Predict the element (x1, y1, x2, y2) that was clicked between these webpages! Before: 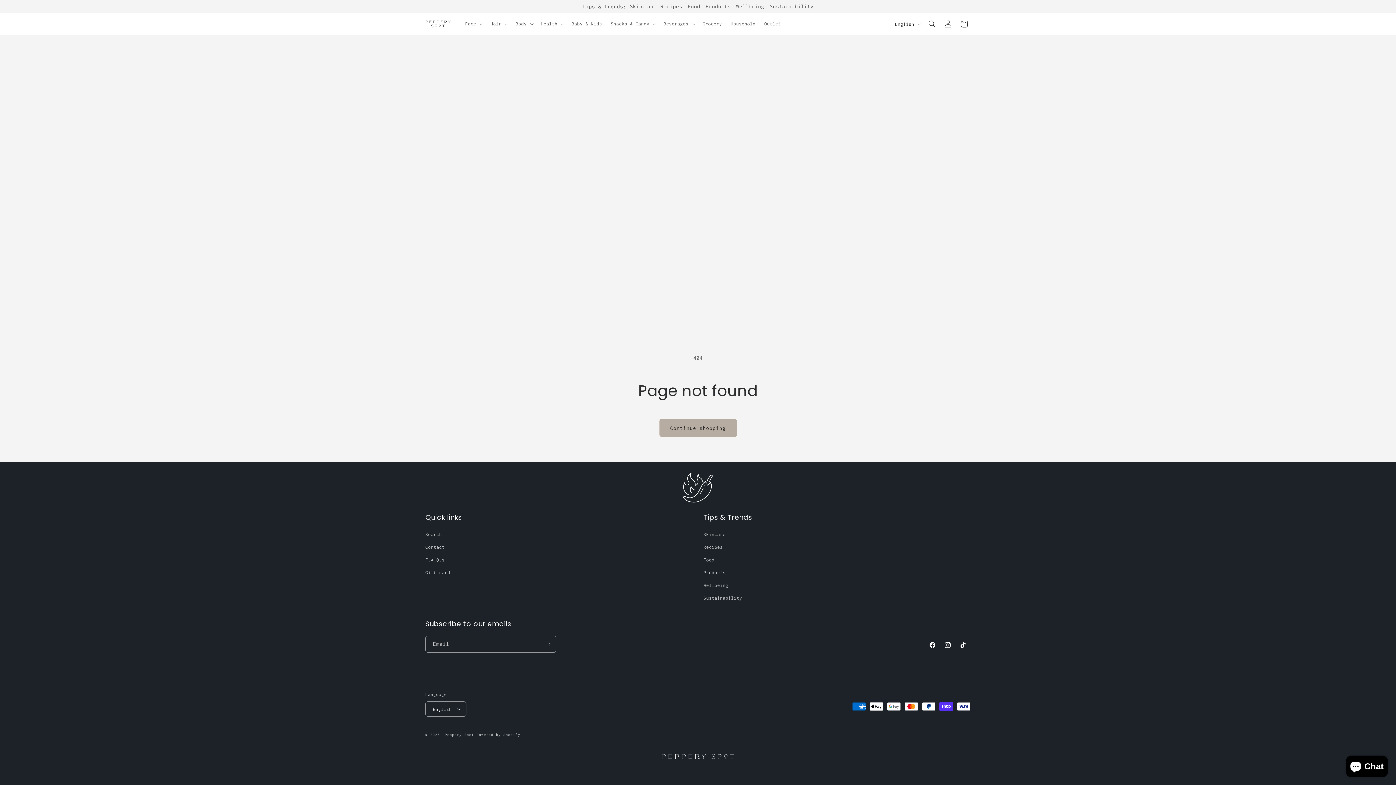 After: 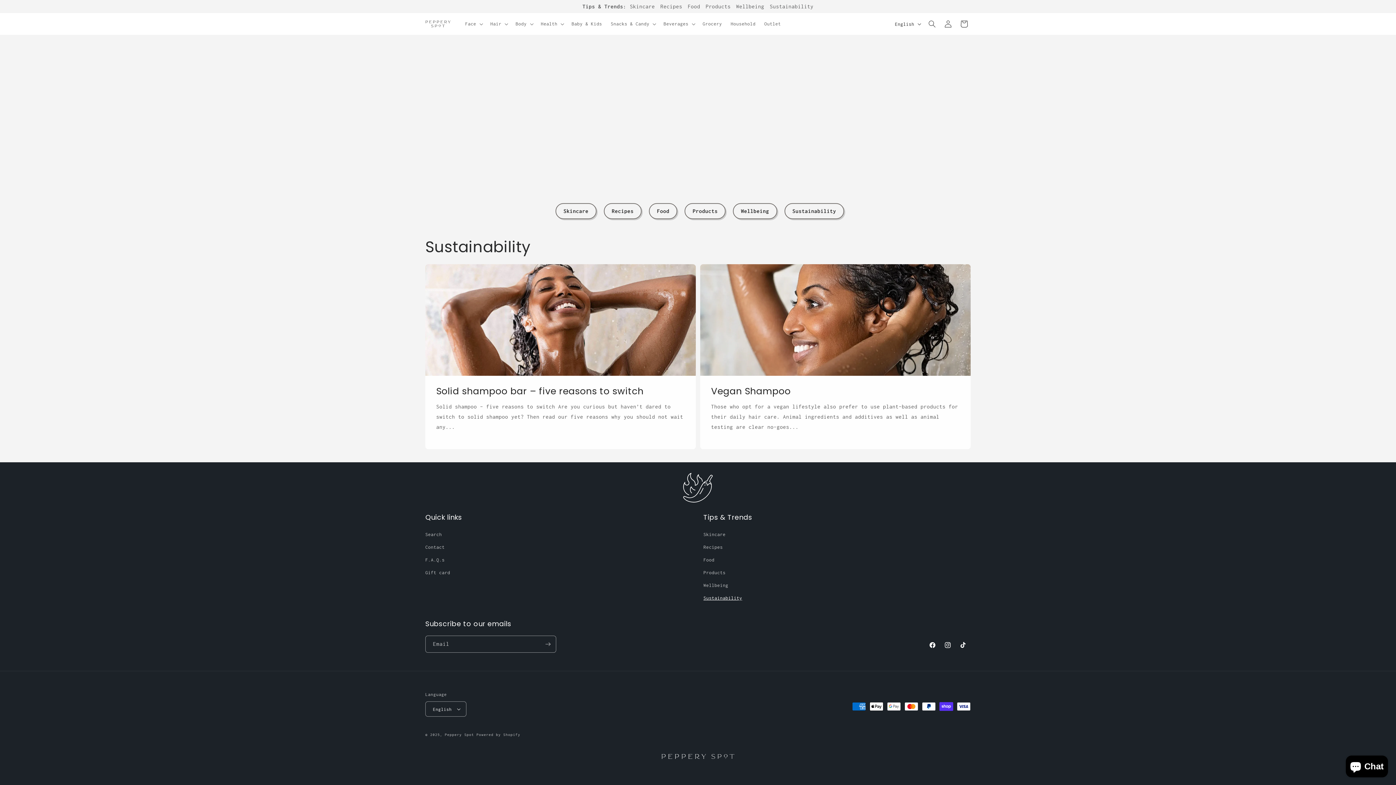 Action: bbox: (769, 3, 813, 9) label: Sustainability